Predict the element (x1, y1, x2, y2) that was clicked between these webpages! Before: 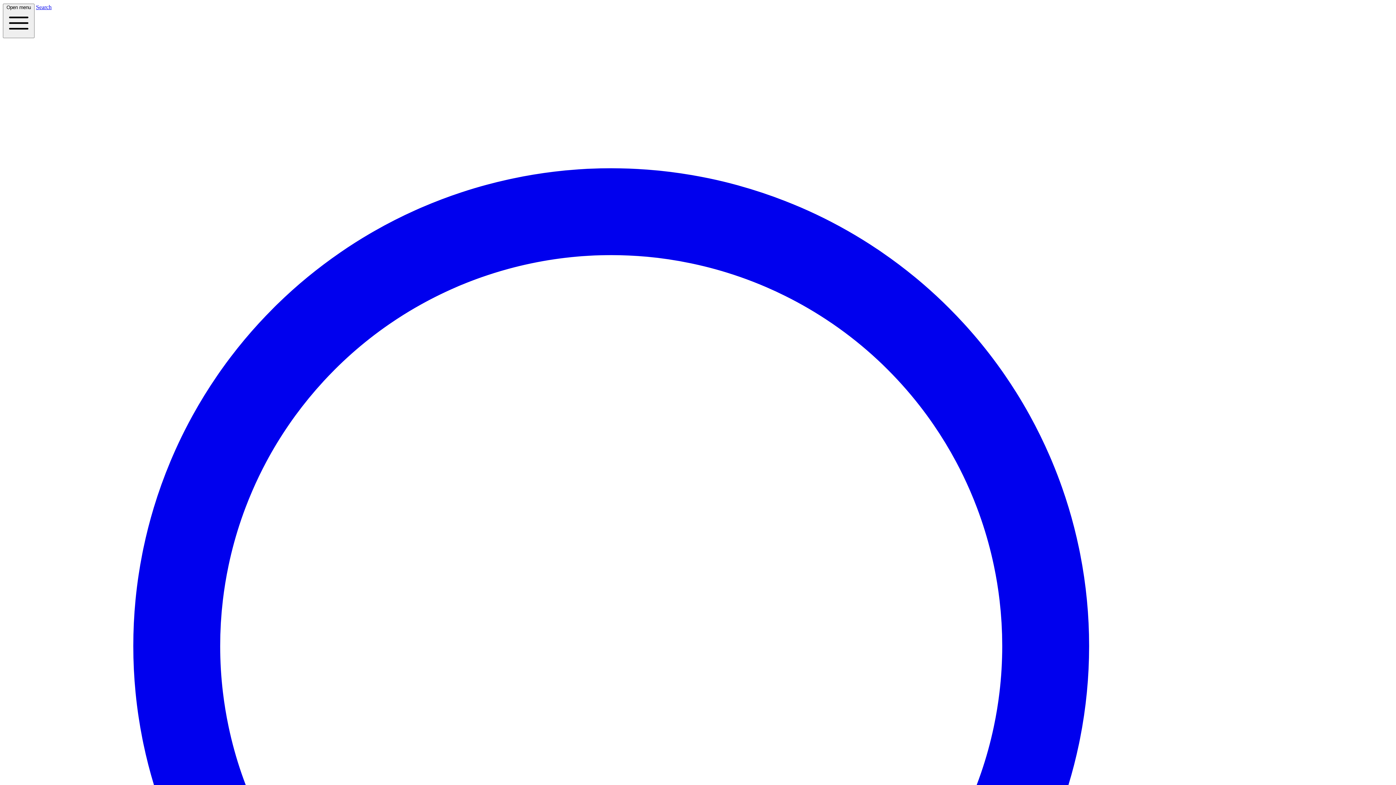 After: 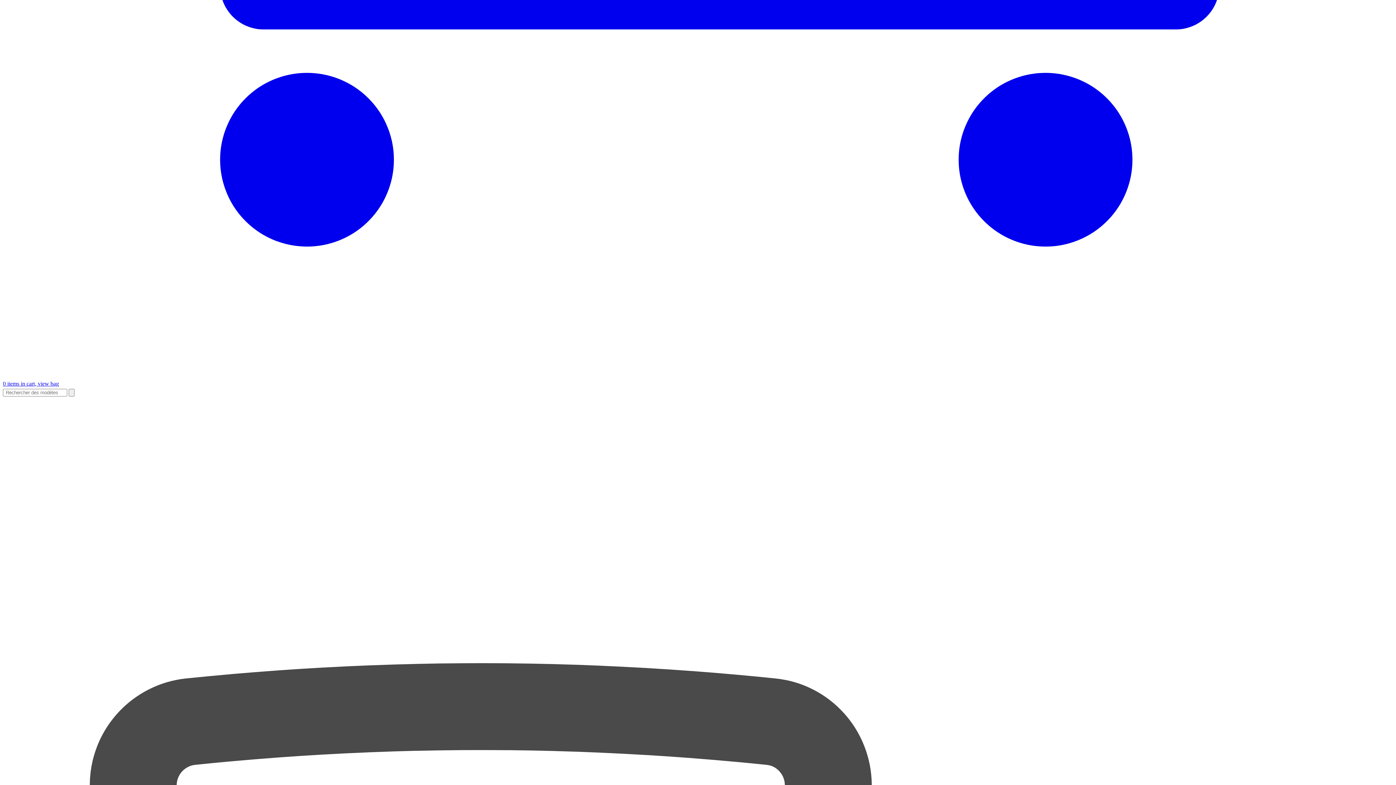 Action: bbox: (2, 4, 1393, 1429) label: Search 